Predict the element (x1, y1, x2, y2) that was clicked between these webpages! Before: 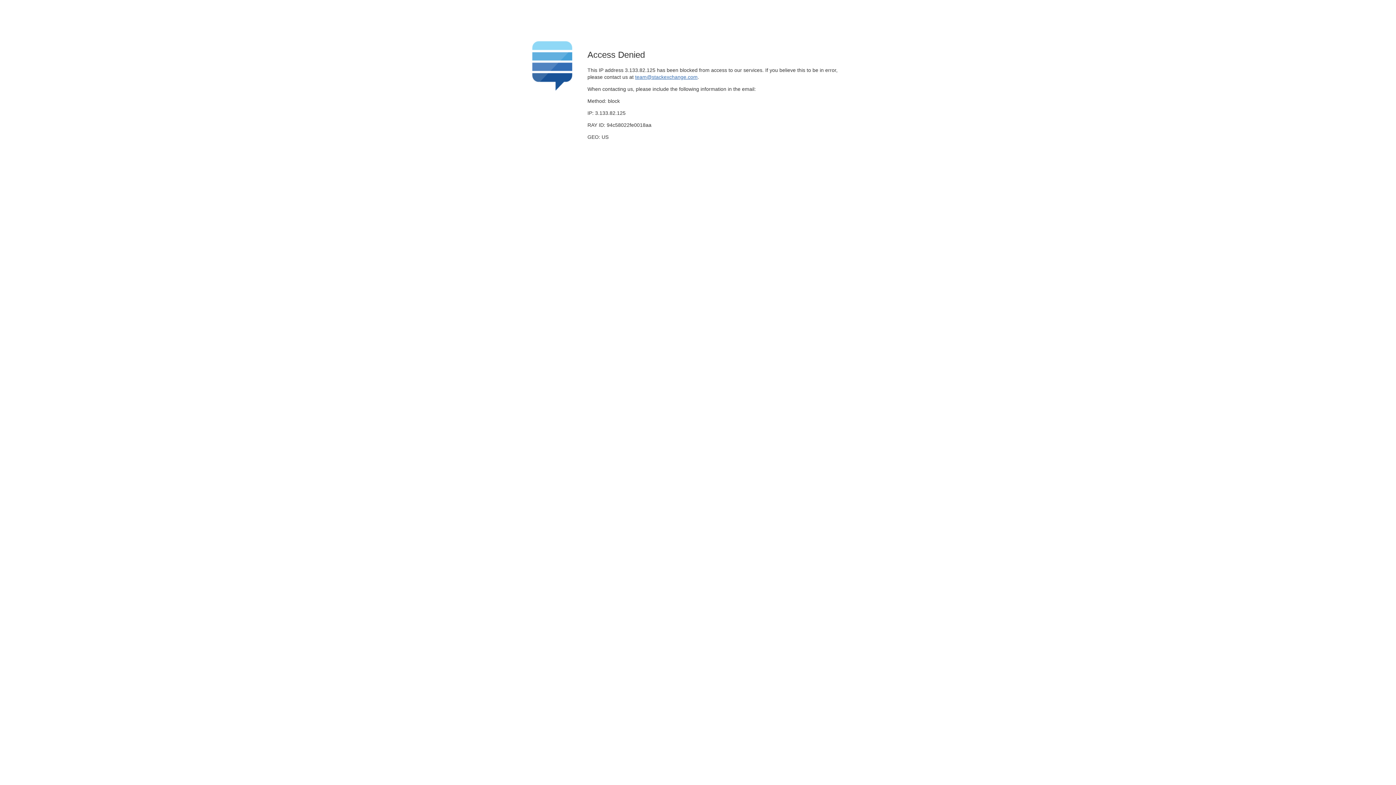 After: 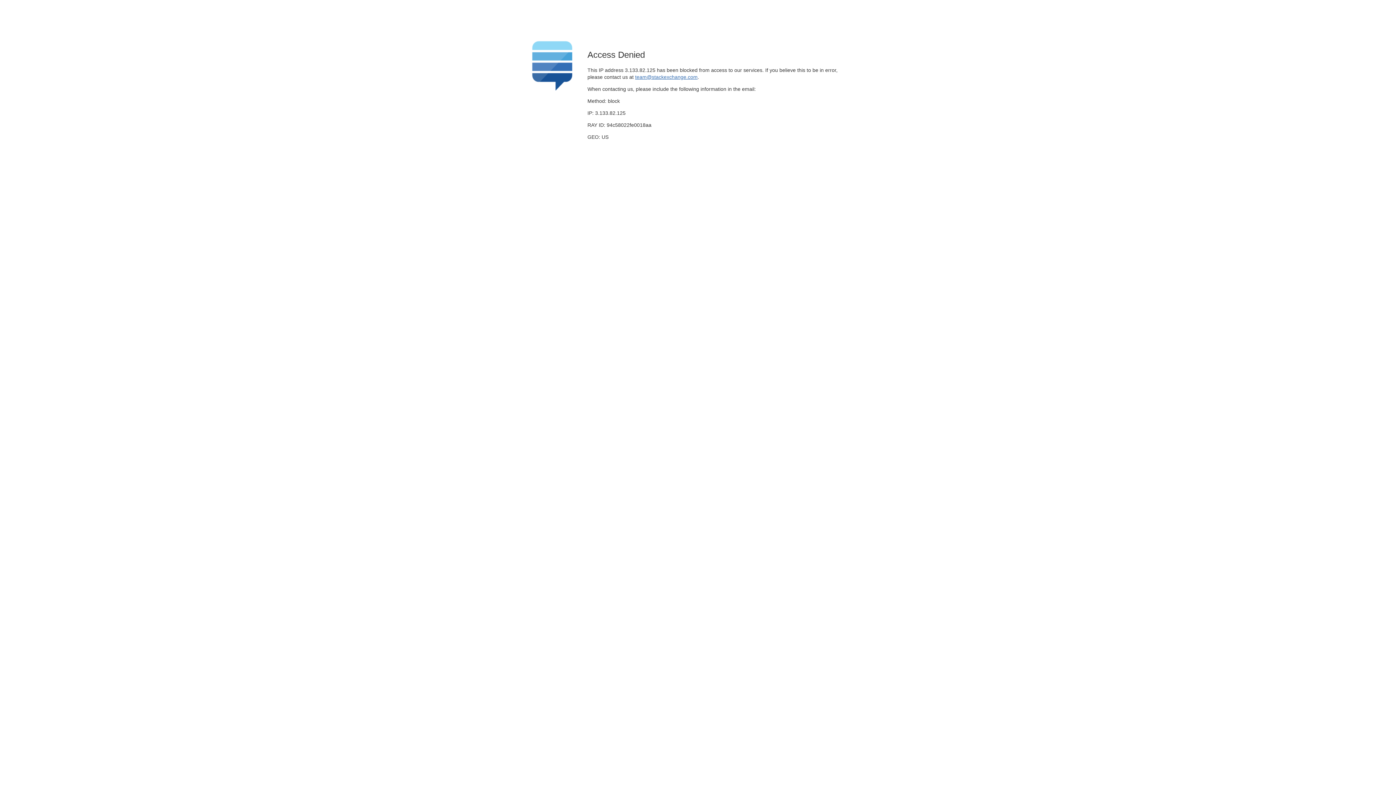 Action: bbox: (635, 74, 697, 79) label: team@stackexchange.com